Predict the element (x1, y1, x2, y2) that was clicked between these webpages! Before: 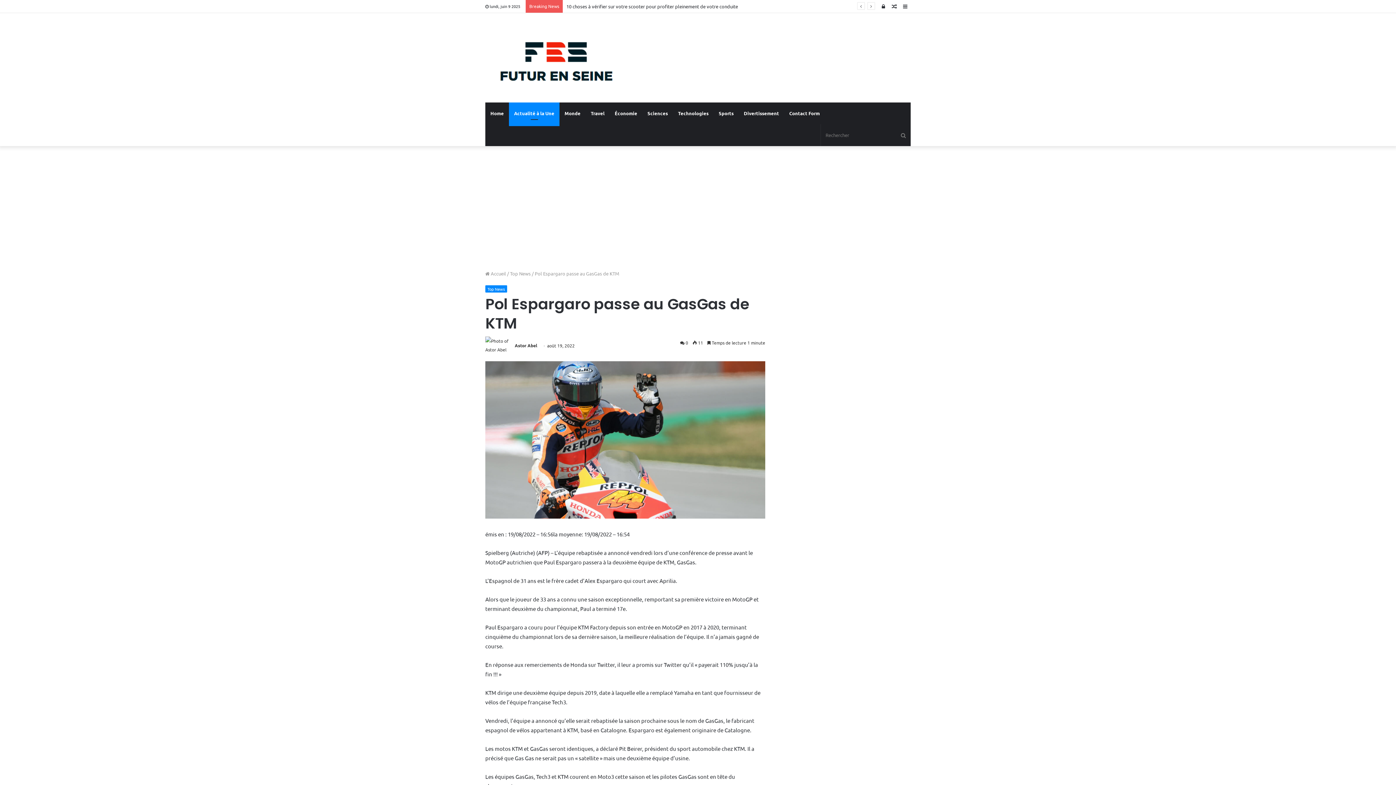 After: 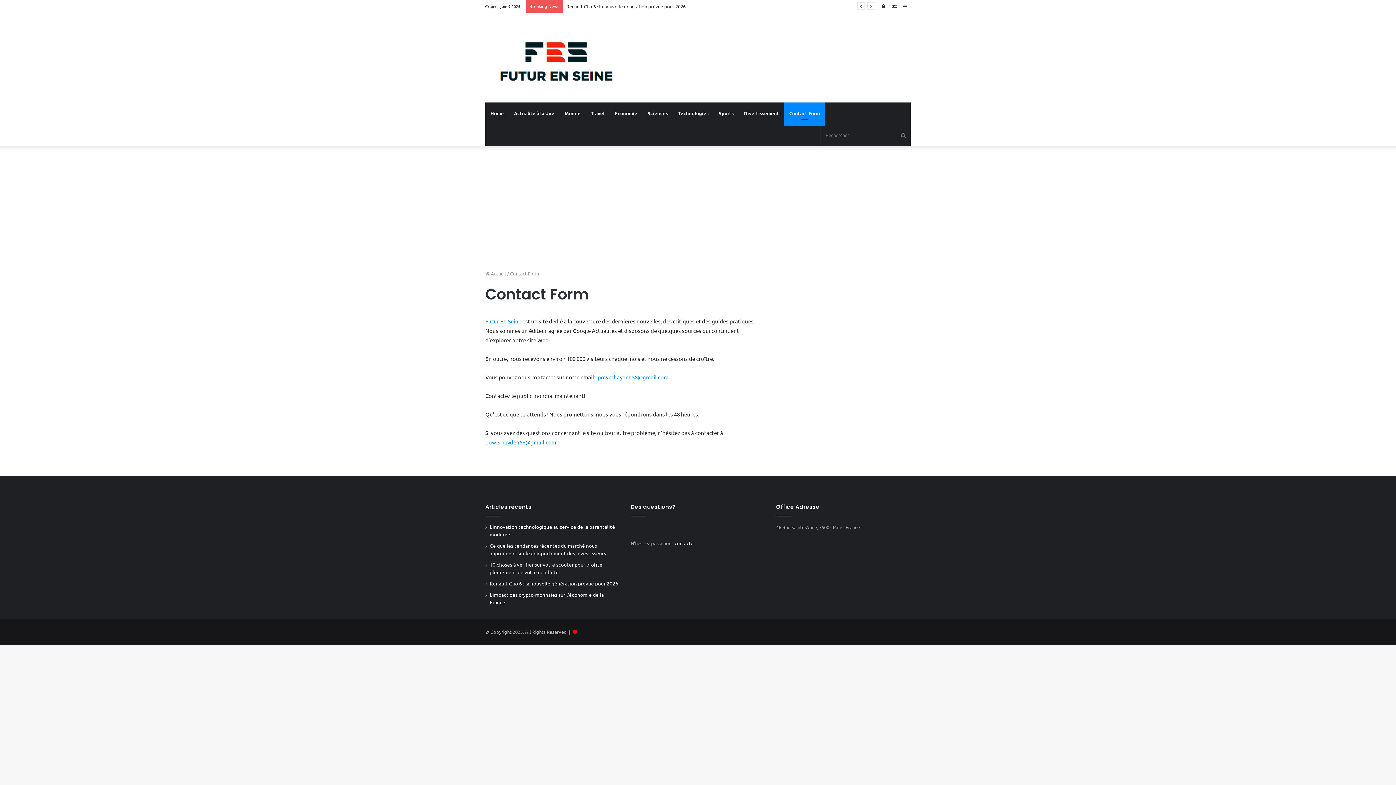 Action: bbox: (784, 102, 825, 124) label: Contact Form